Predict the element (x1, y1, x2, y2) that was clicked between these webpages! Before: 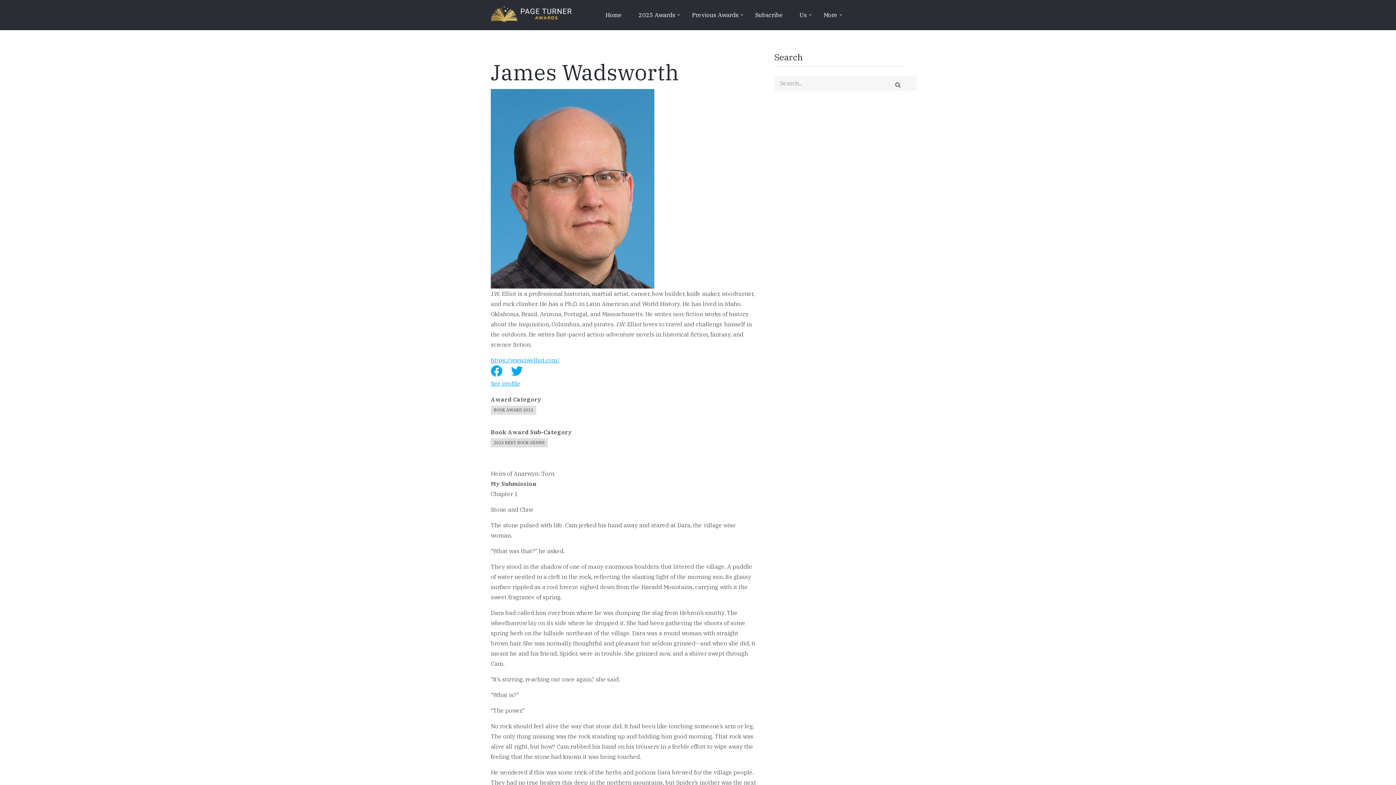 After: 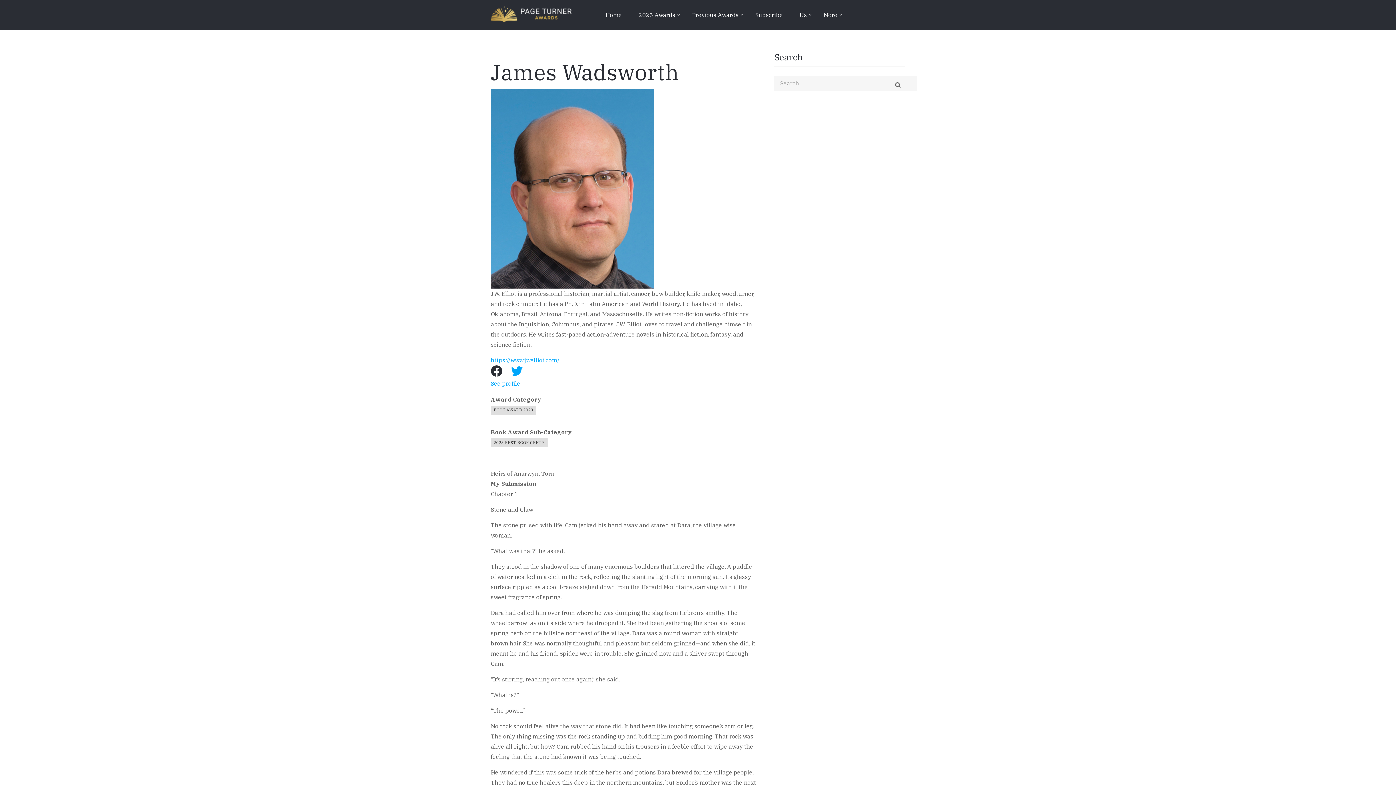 Action: bbox: (490, 369, 502, 377)